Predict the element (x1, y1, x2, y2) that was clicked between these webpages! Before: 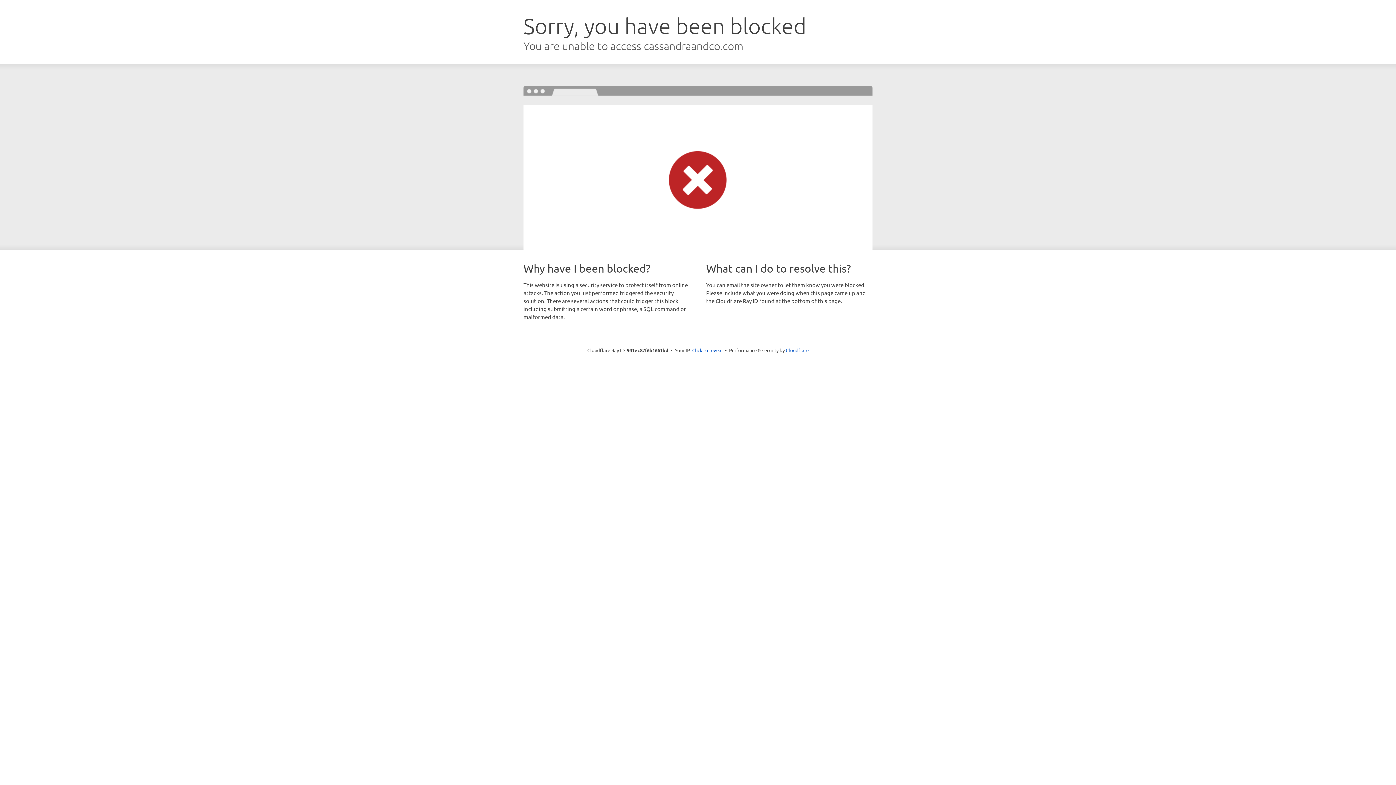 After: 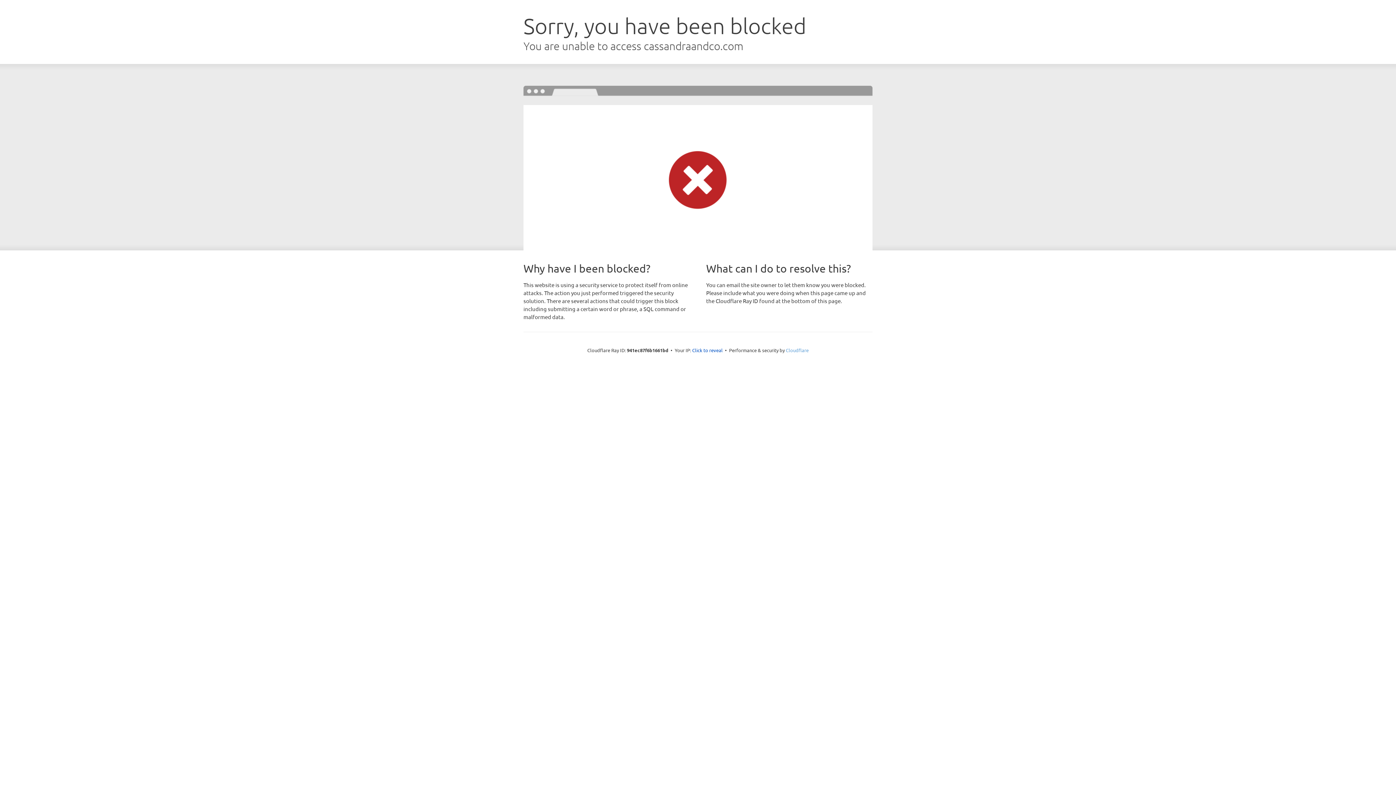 Action: label: Cloudflare bbox: (786, 347, 808, 353)